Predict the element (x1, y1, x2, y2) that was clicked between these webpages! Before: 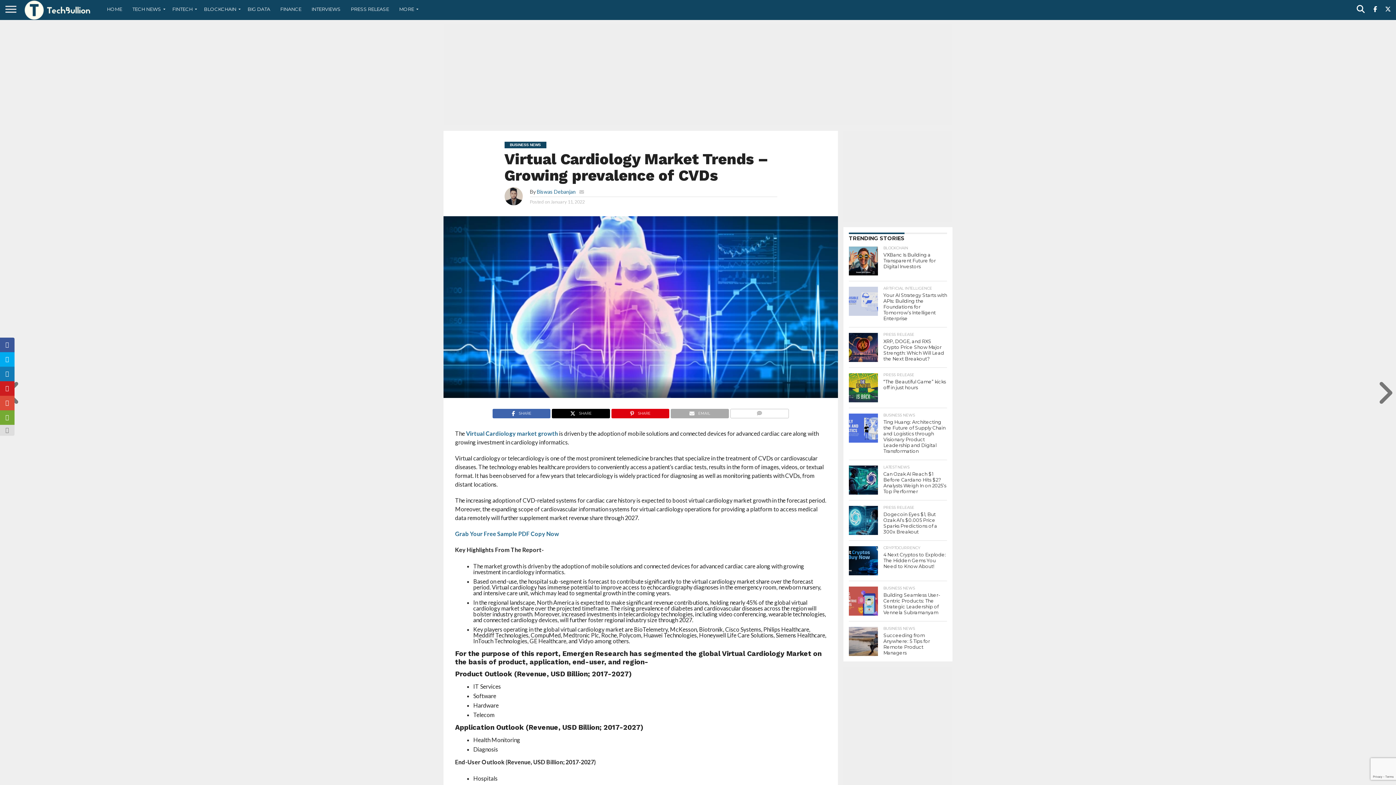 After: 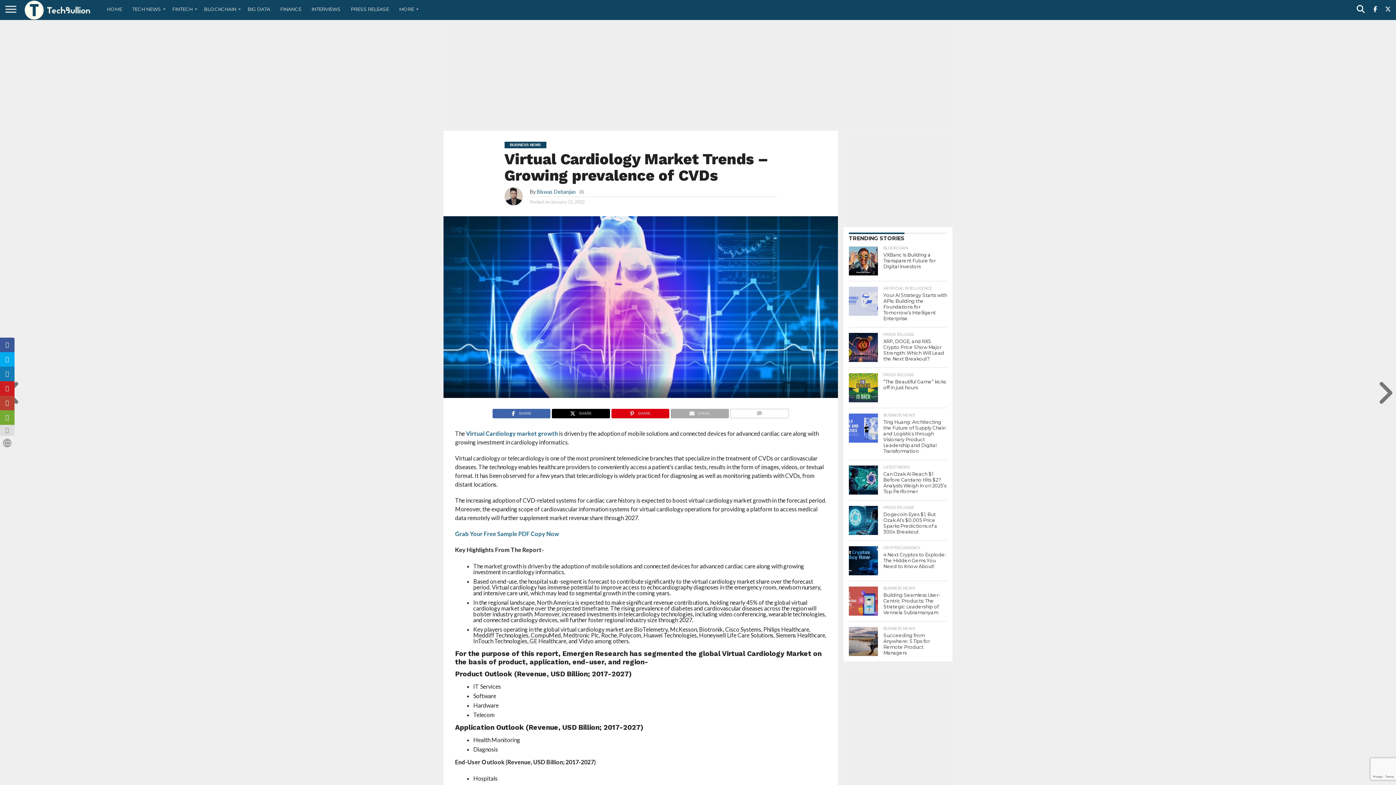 Action: bbox: (0, 396, 14, 410)